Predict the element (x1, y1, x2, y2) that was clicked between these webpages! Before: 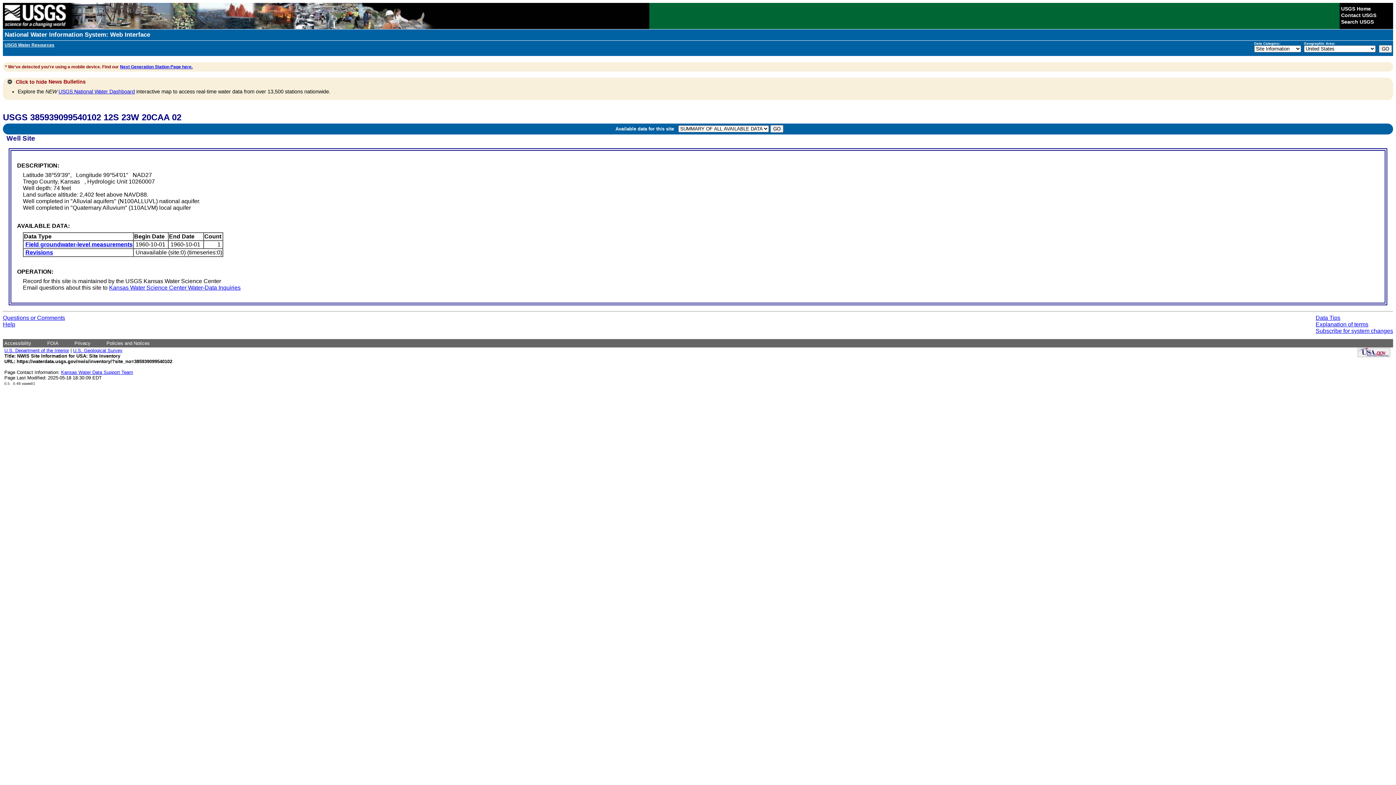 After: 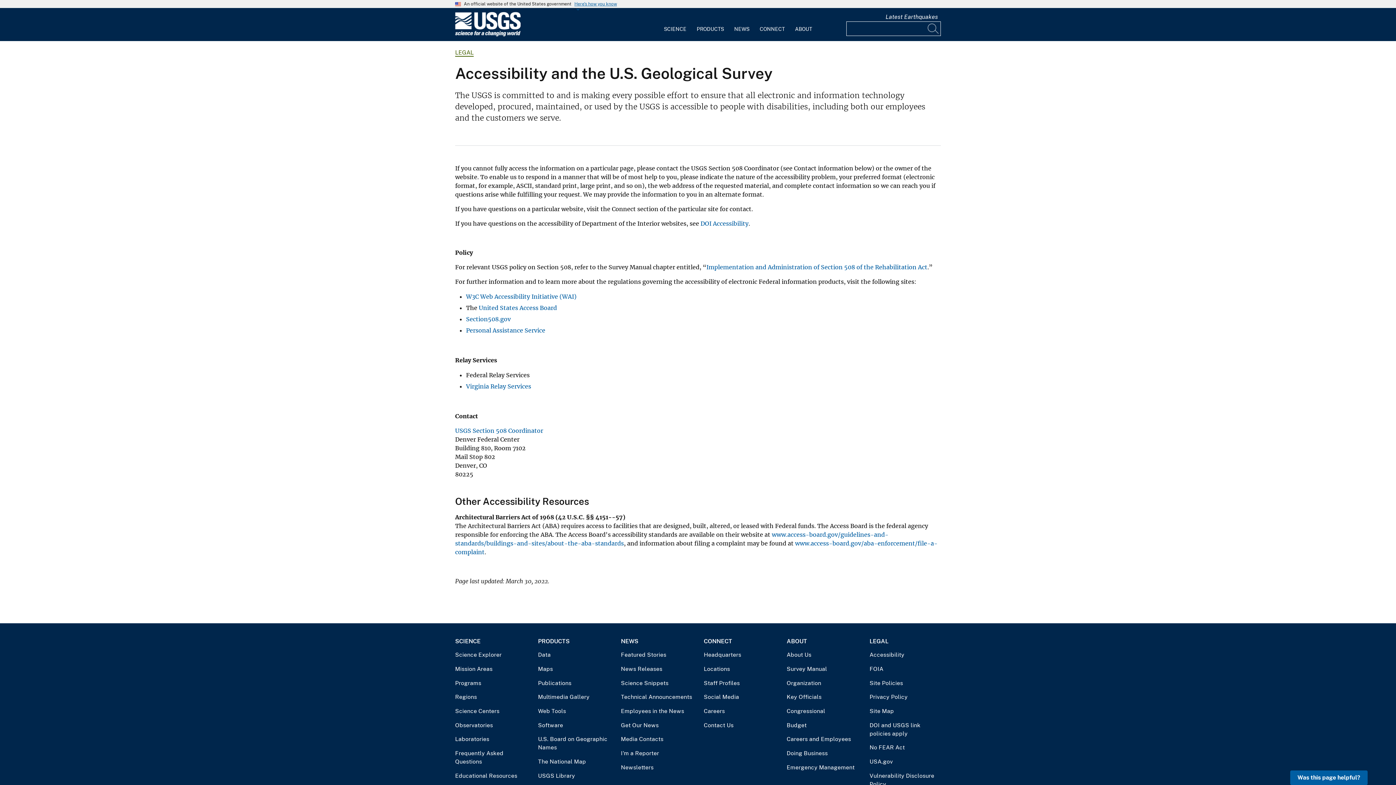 Action: bbox: (4, 340, 31, 346) label: Accessibility